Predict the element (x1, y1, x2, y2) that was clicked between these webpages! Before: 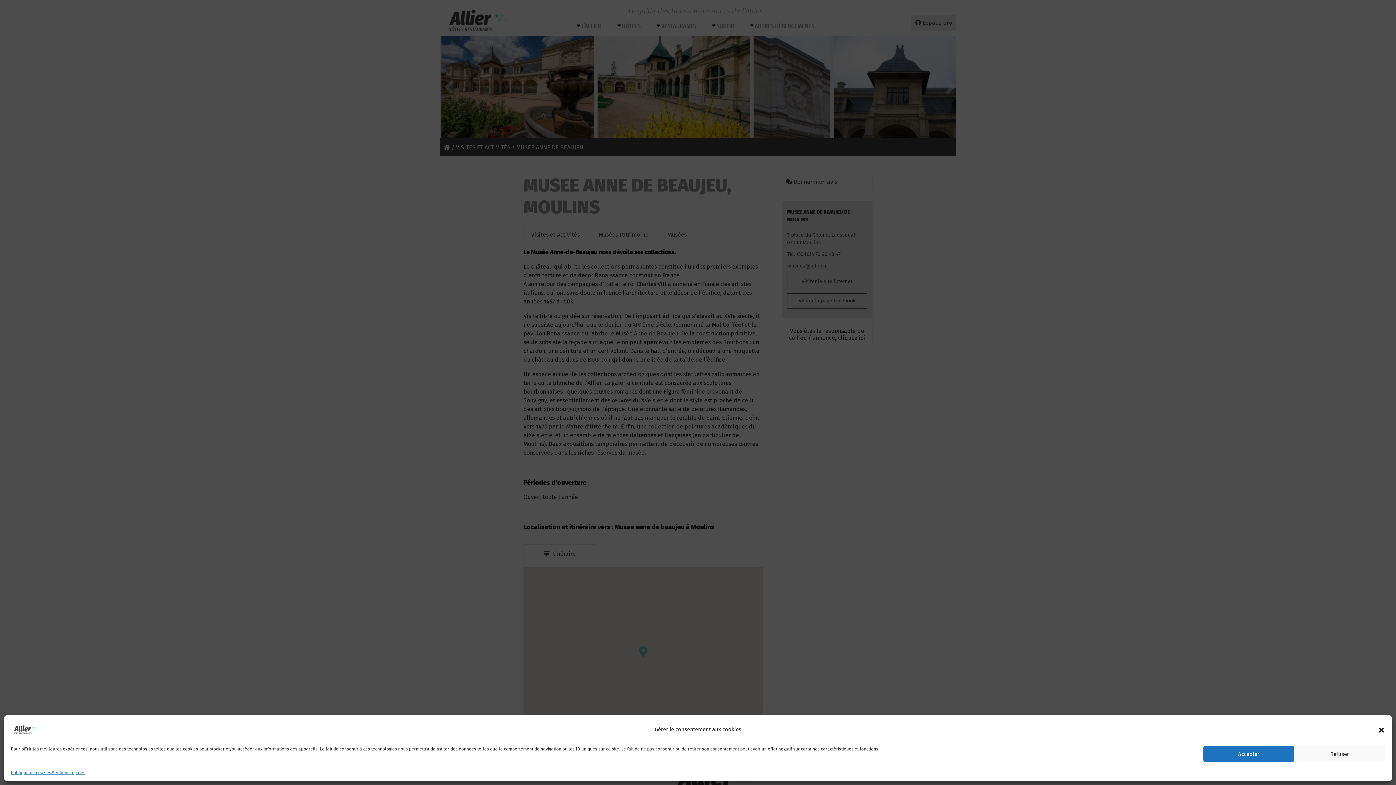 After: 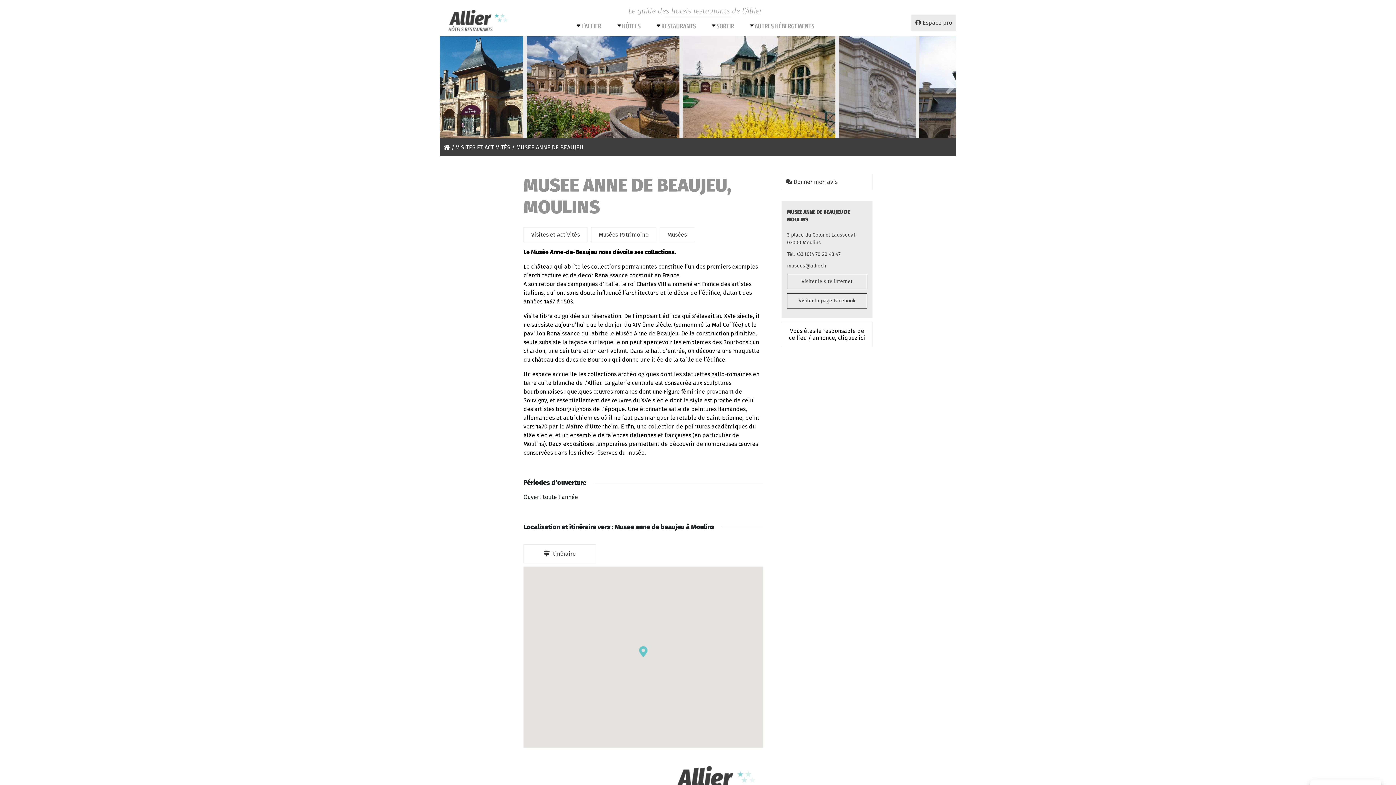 Action: bbox: (1203, 746, 1294, 762) label: Accepter